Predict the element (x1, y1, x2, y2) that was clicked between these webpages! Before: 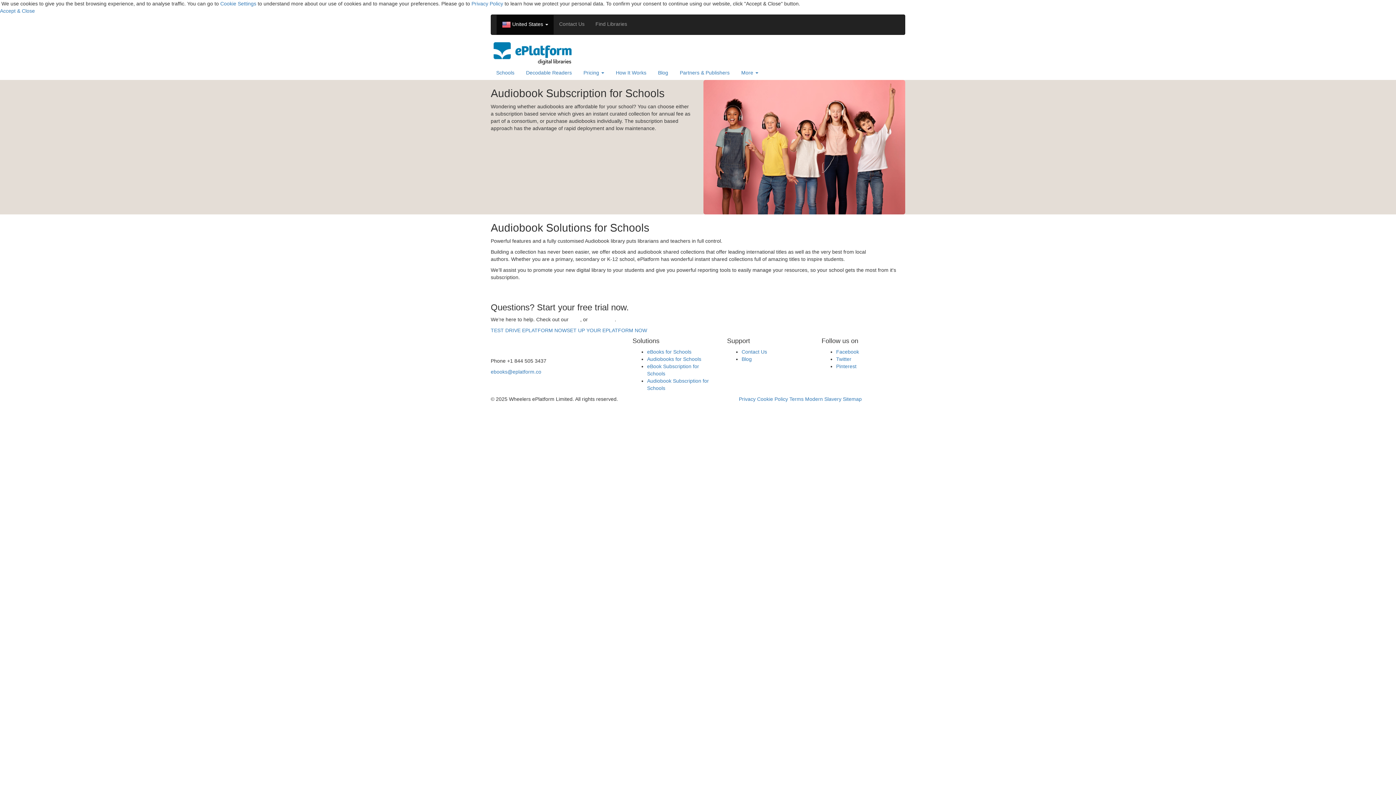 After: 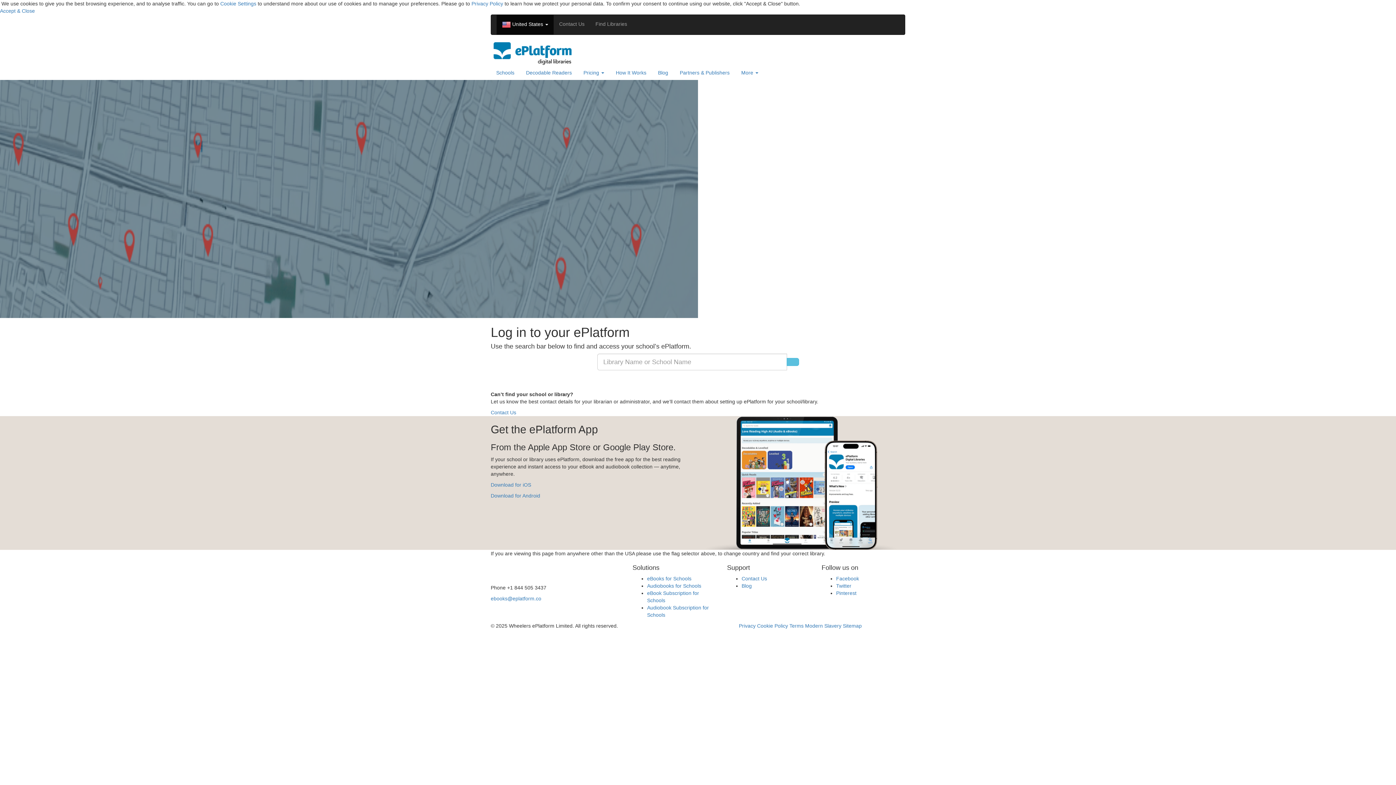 Action: bbox: (590, 14, 632, 33) label: Find Libraries